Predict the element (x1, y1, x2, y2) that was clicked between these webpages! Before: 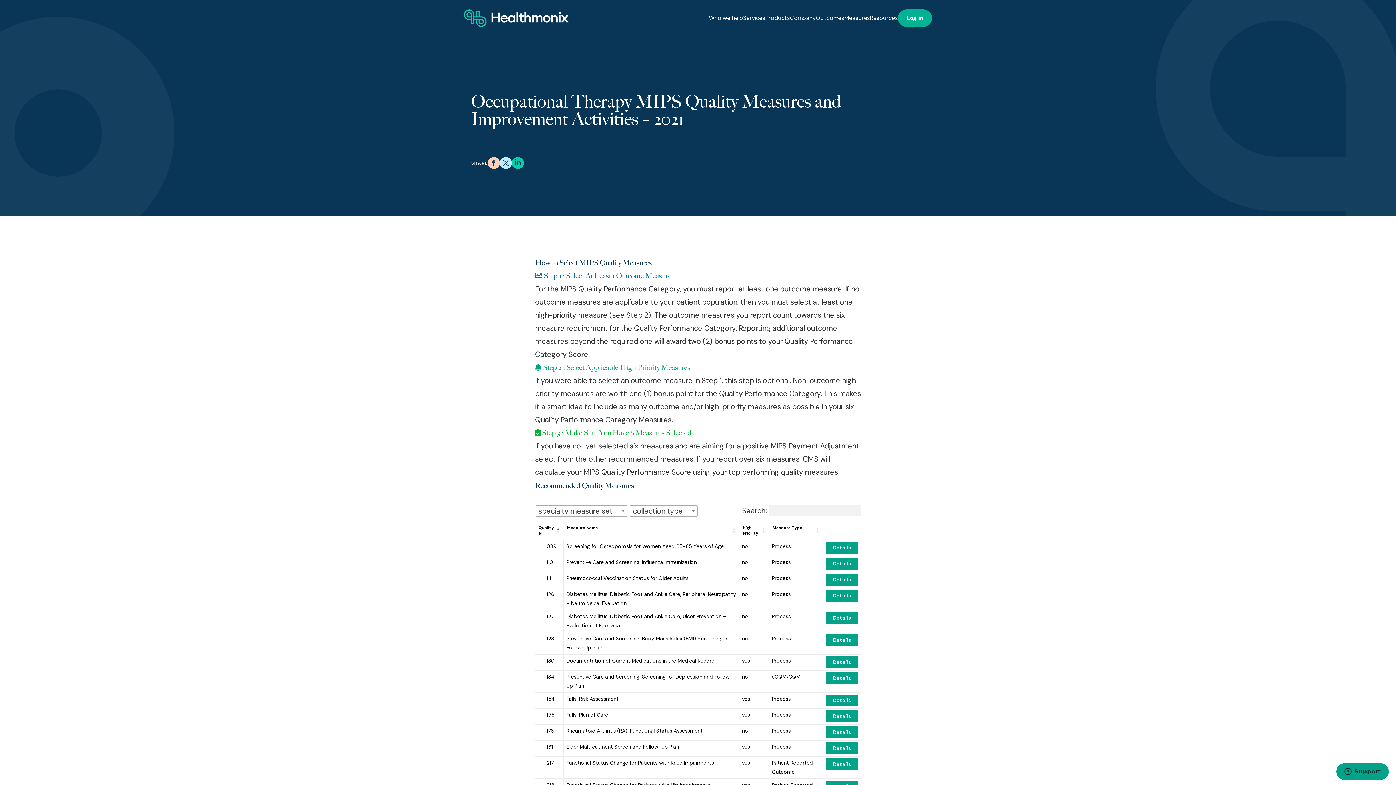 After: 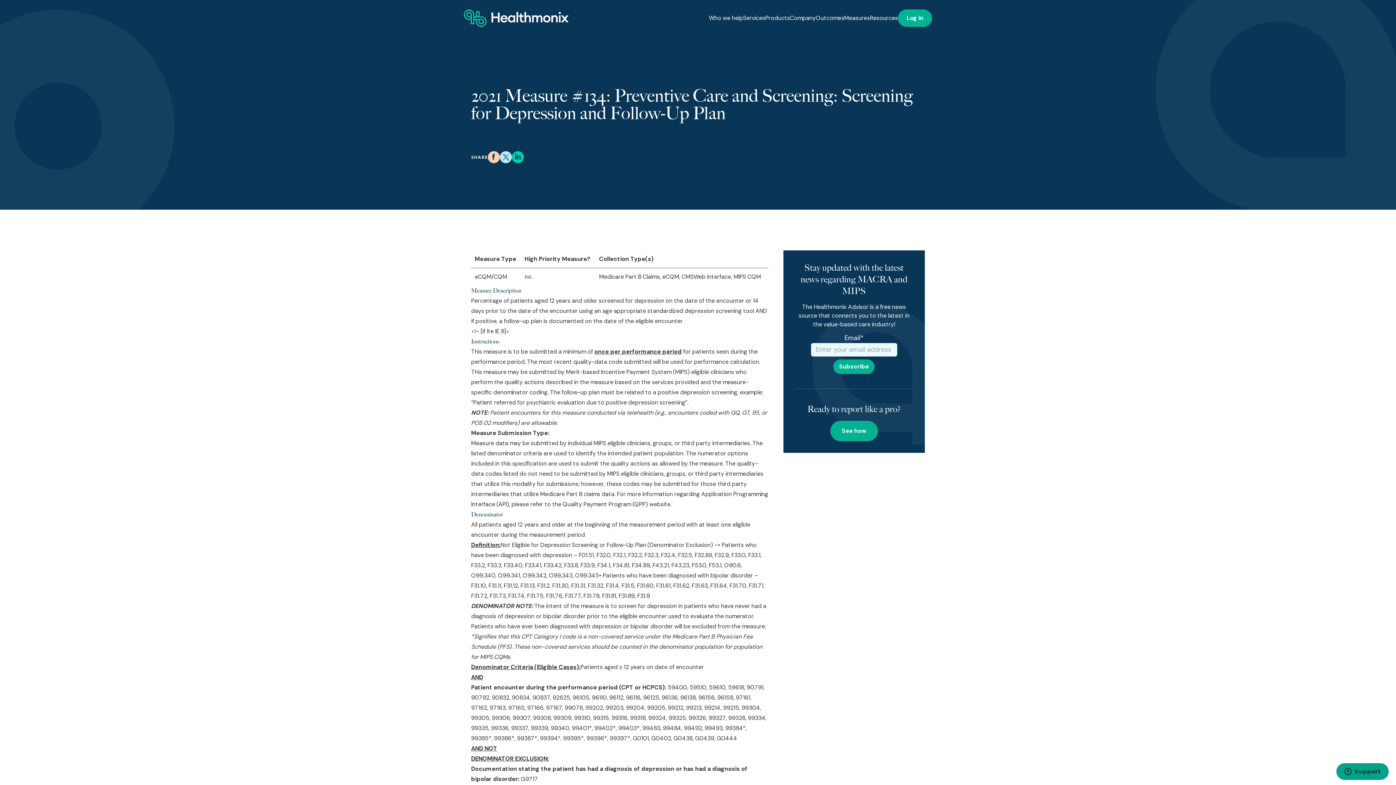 Action: bbox: (825, 672, 858, 684) label: Details